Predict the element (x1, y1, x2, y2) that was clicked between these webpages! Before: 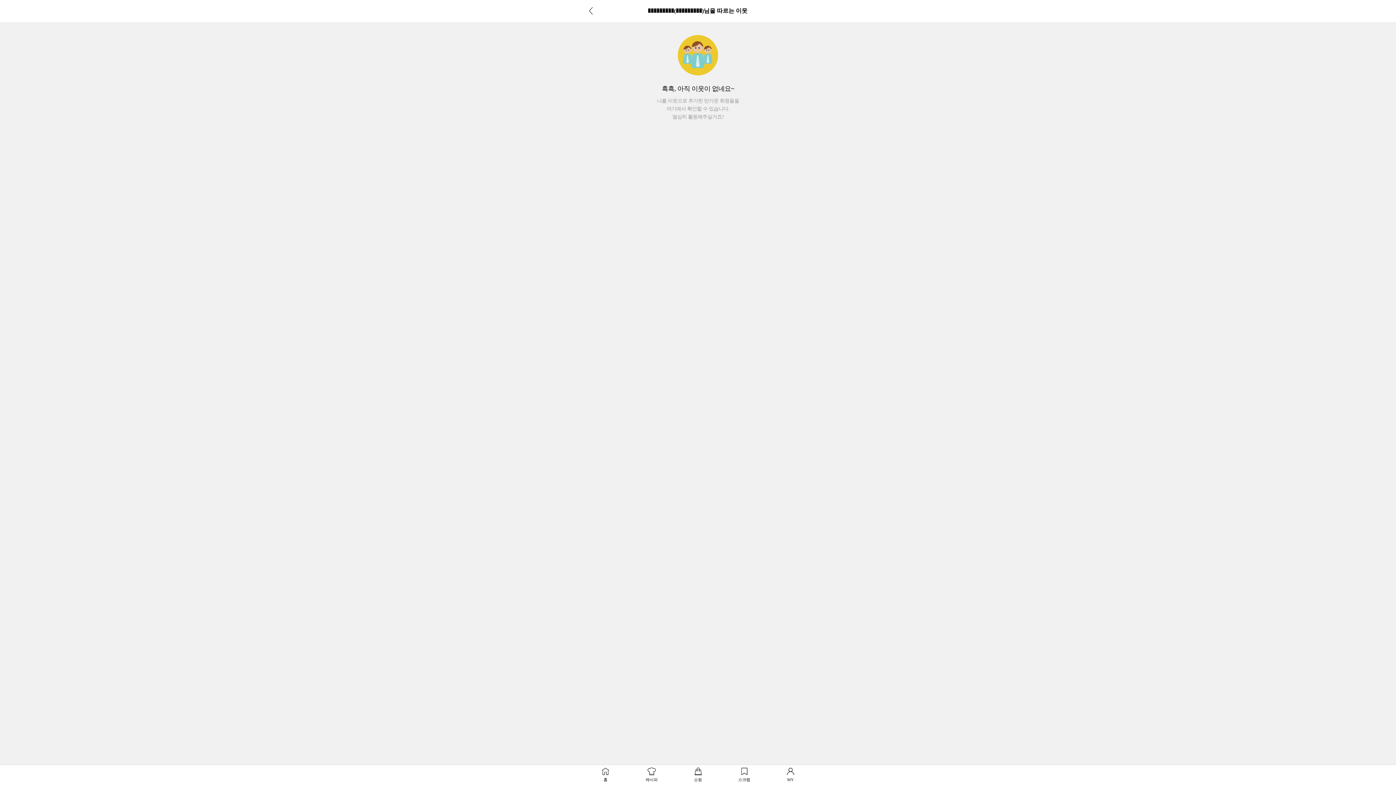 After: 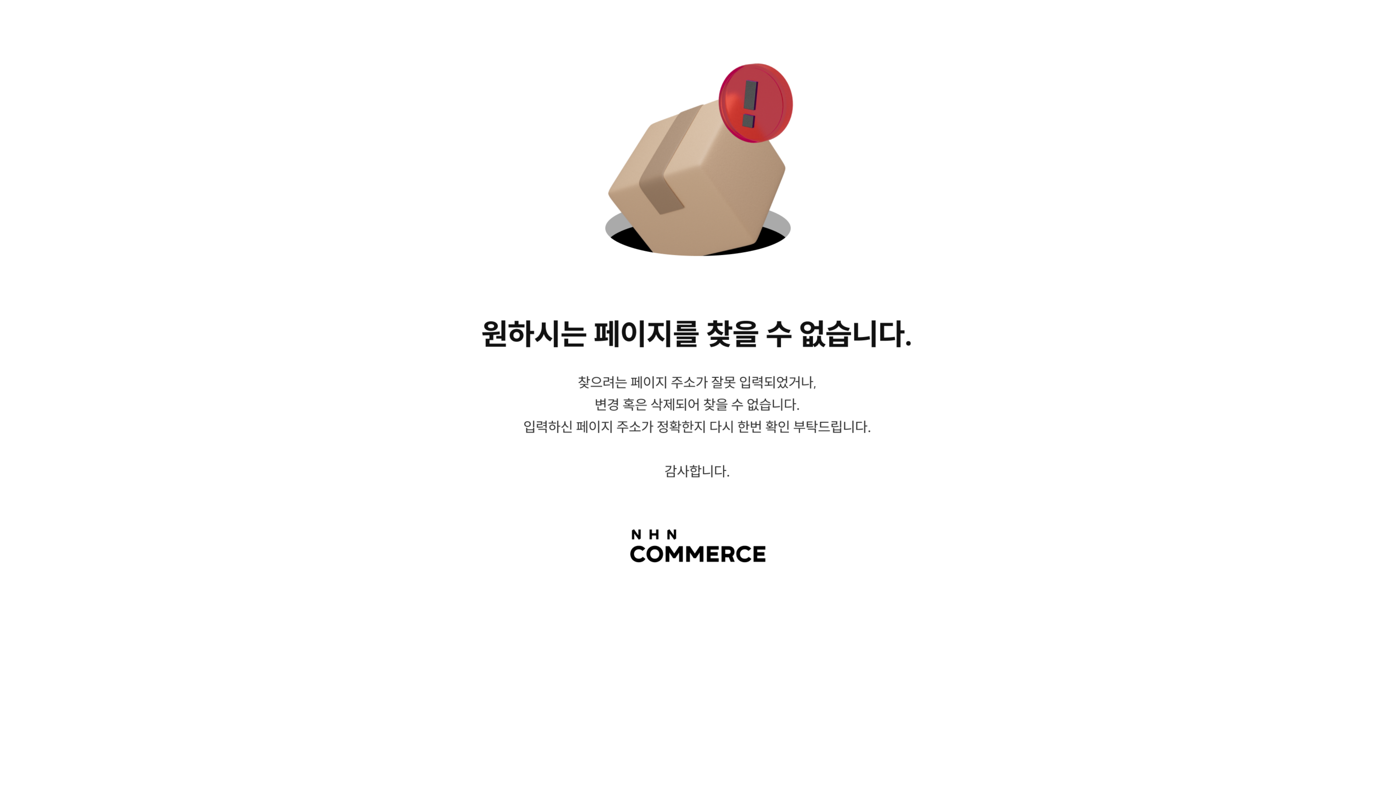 Action: bbox: (675, 767, 721, 783) label: 쇼핑